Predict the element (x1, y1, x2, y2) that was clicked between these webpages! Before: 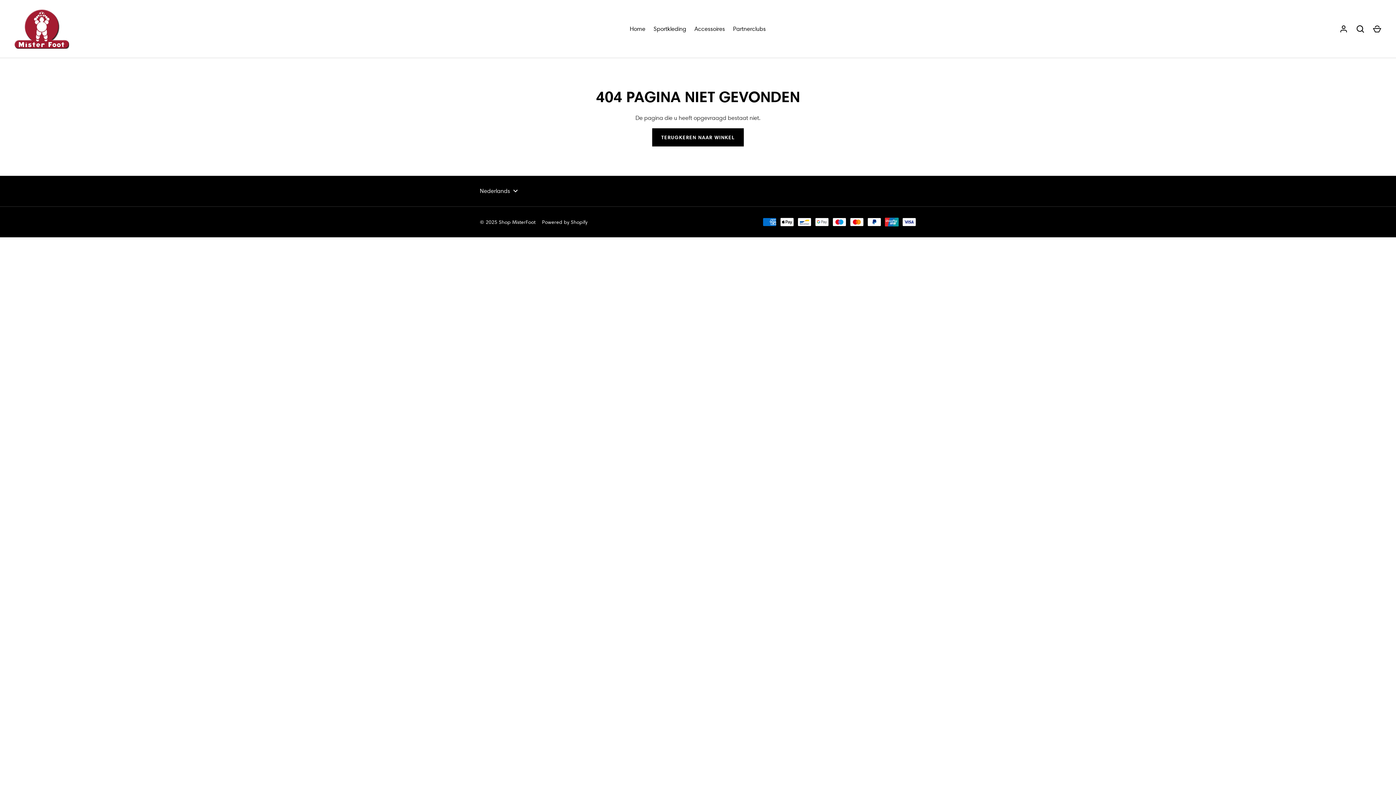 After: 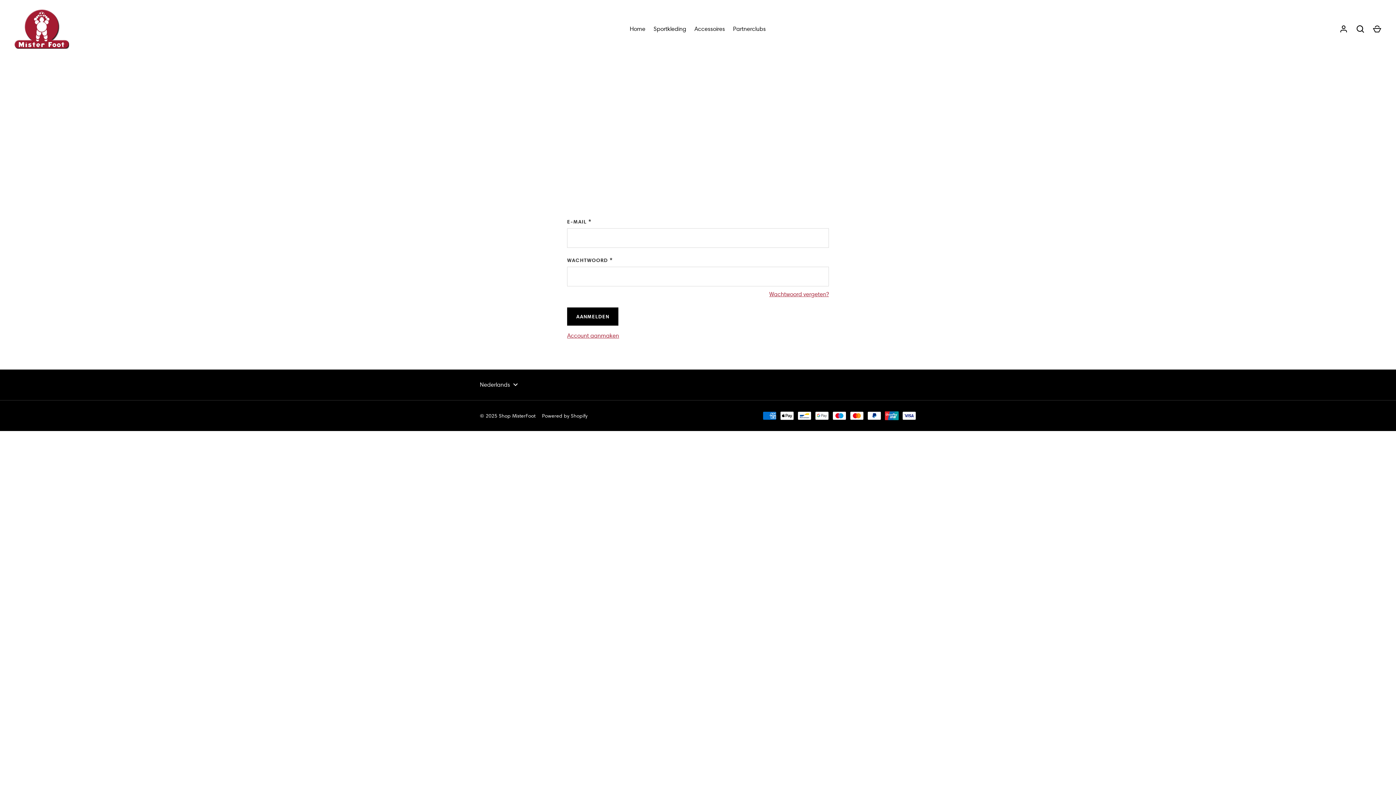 Action: bbox: (1336, 21, 1352, 37) label: Inloggen